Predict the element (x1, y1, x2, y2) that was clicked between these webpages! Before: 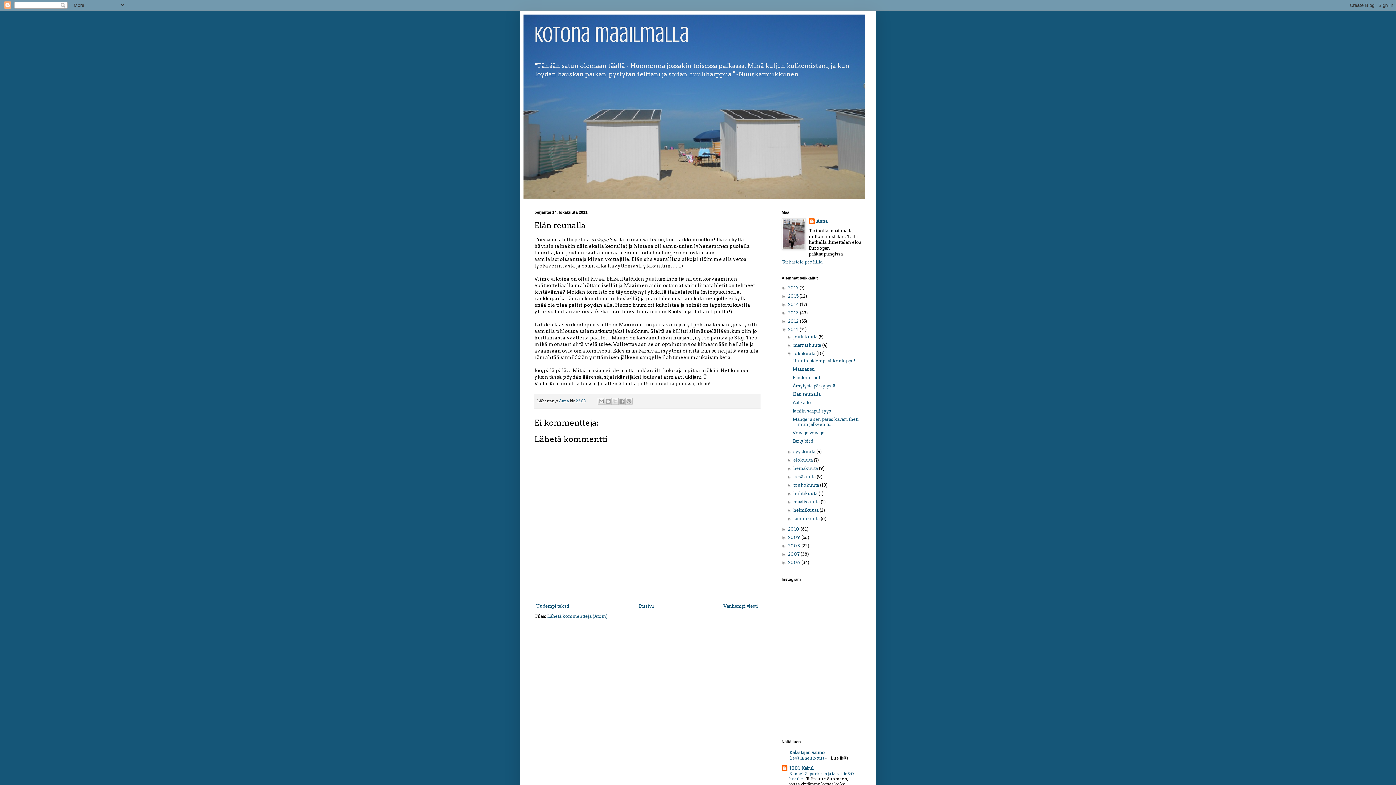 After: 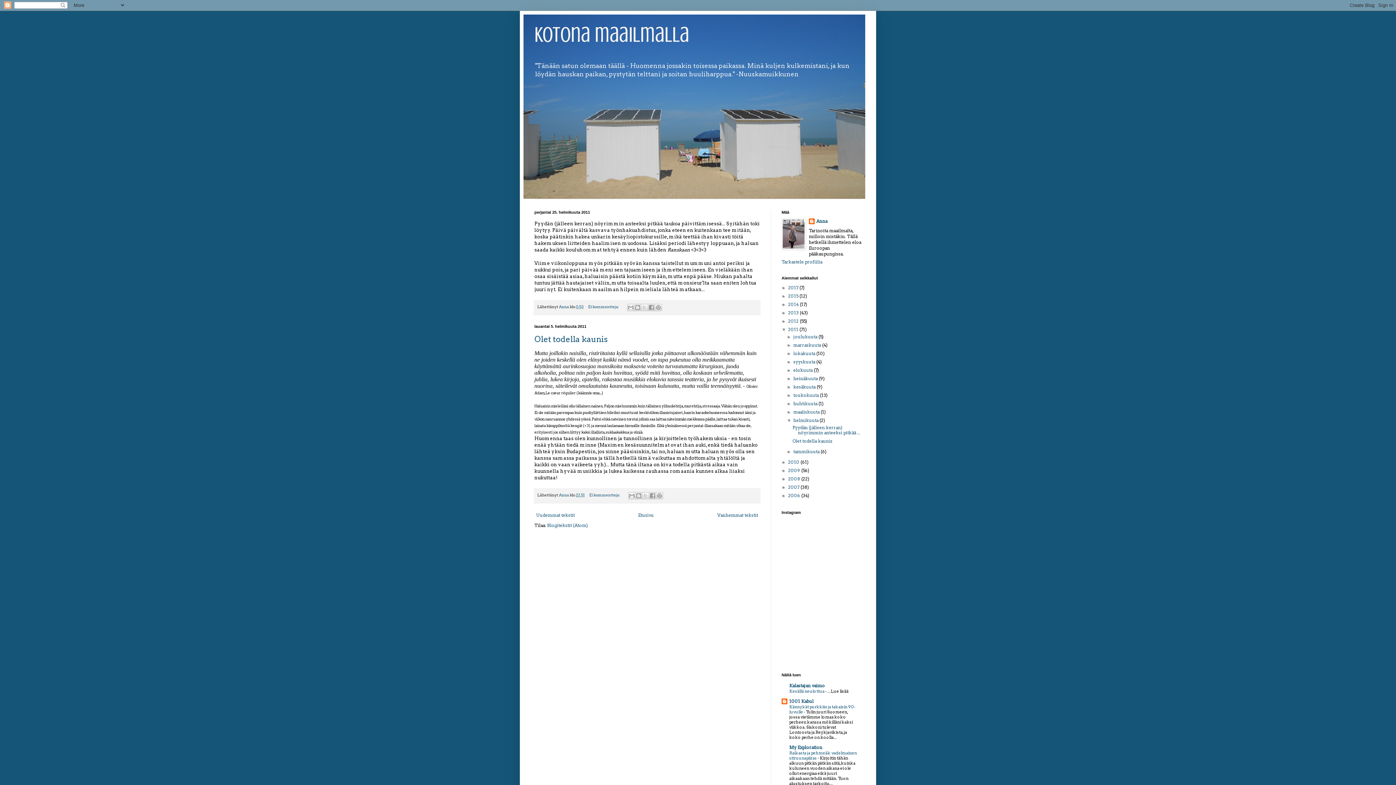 Action: label: helmikuuta  bbox: (793, 507, 819, 513)